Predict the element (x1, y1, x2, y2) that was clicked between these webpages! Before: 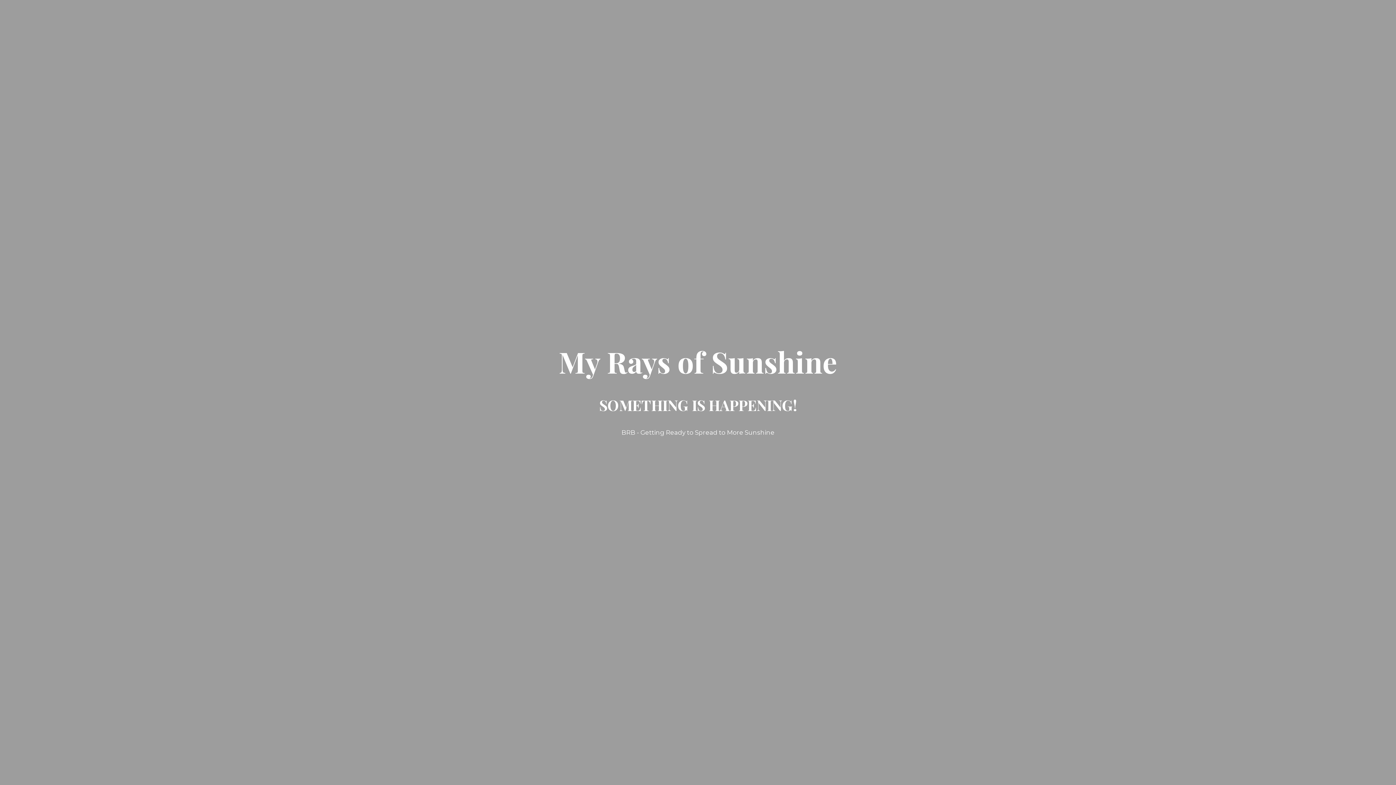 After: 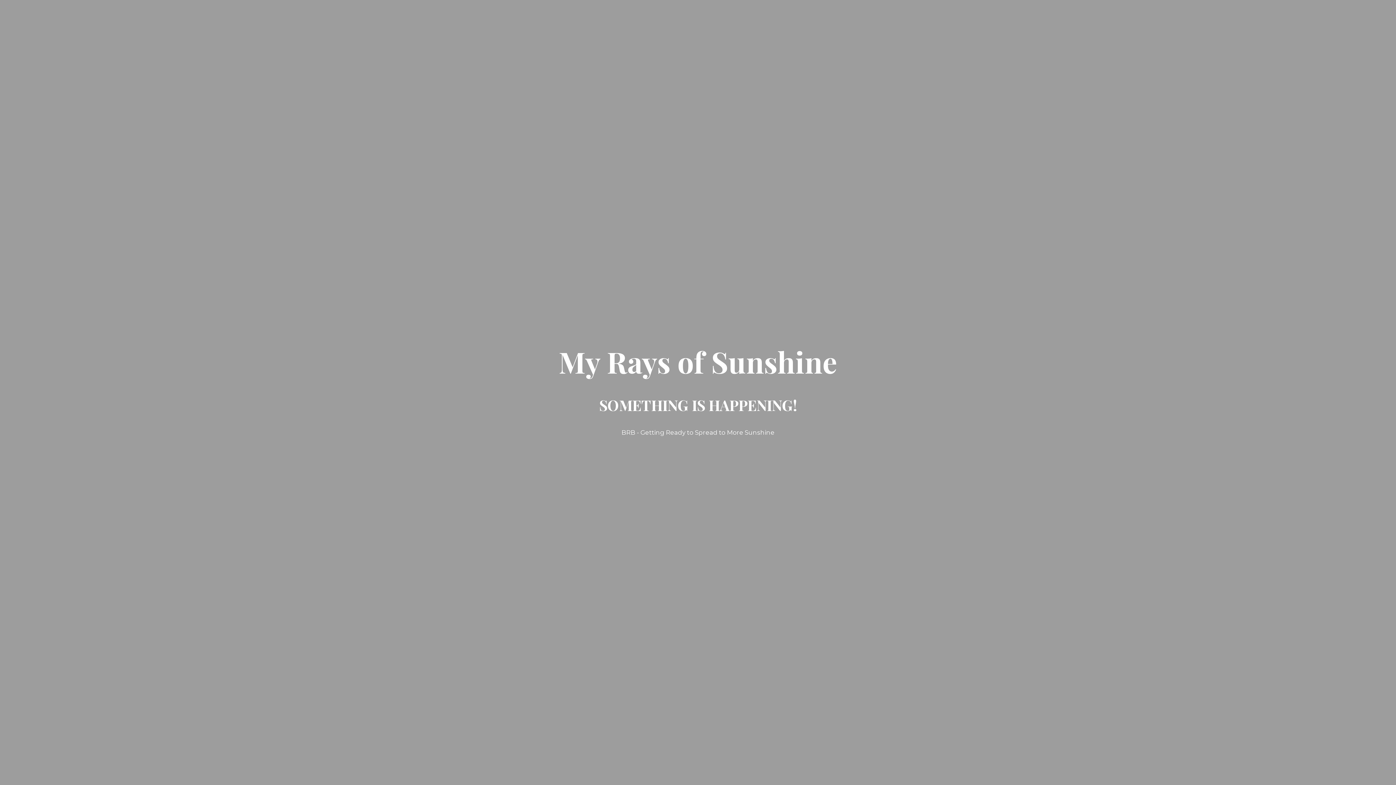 Action: label: My Rays of Sunshine bbox: (558, 359, 837, 377)